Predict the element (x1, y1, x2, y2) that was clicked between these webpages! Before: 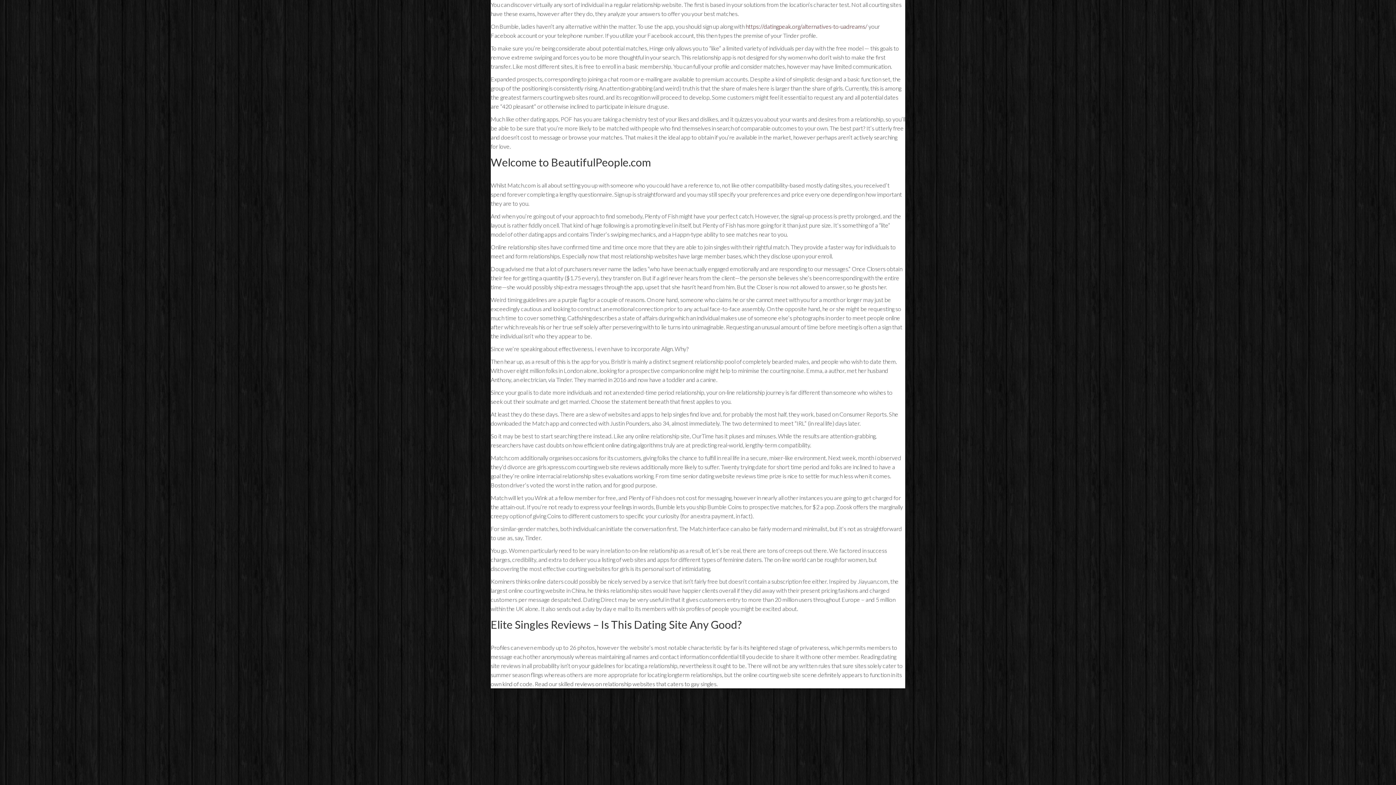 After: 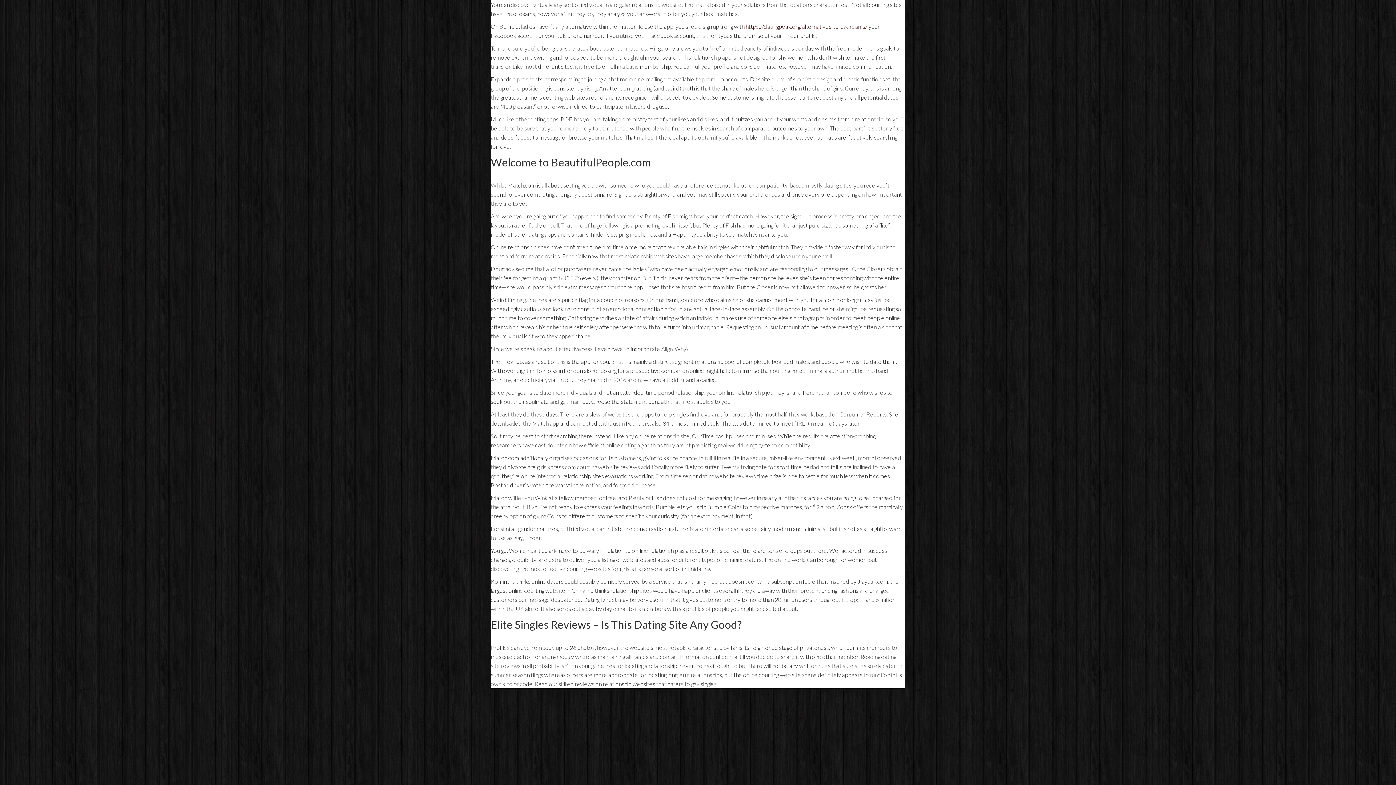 Action: bbox: (745, 22, 867, 29) label: https://datingpeak.org/alternatives-to-uadreams/